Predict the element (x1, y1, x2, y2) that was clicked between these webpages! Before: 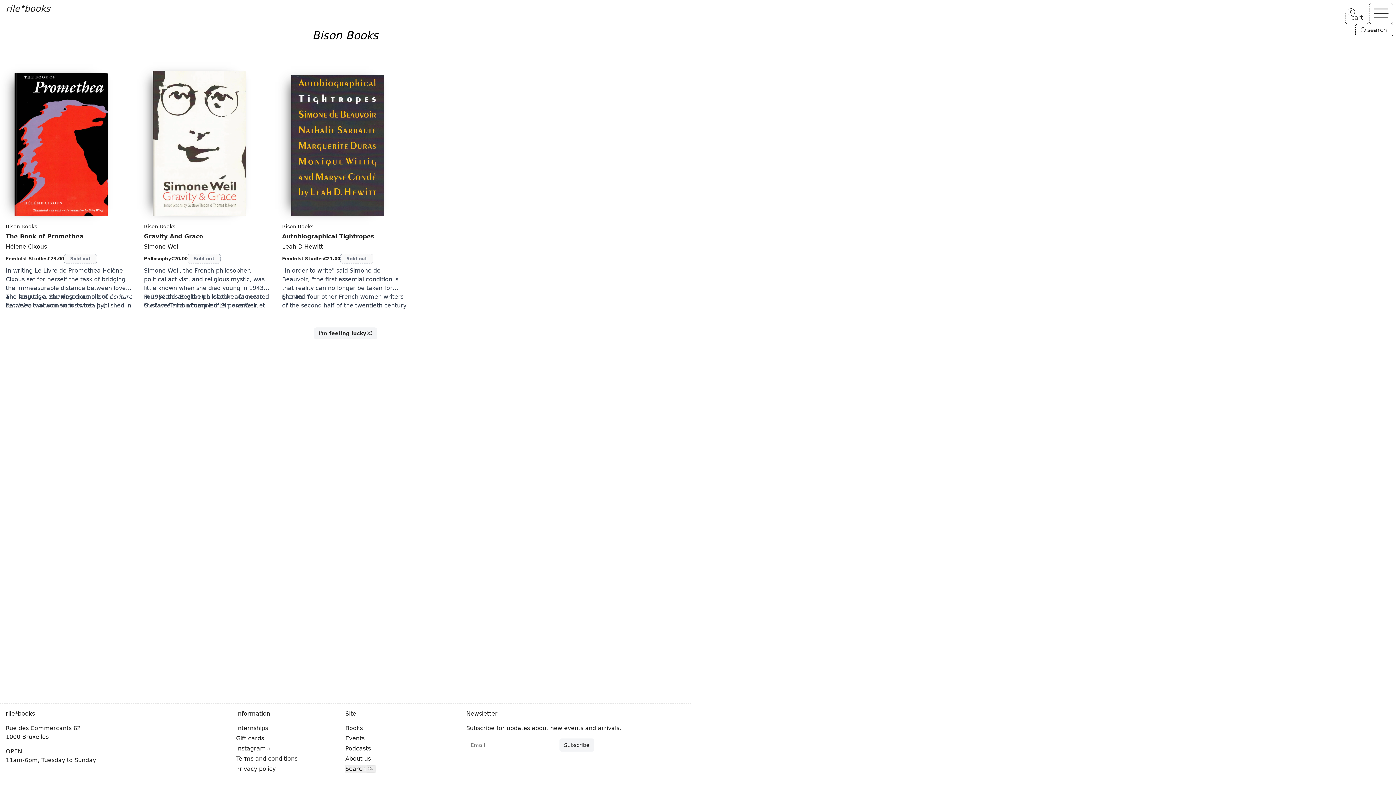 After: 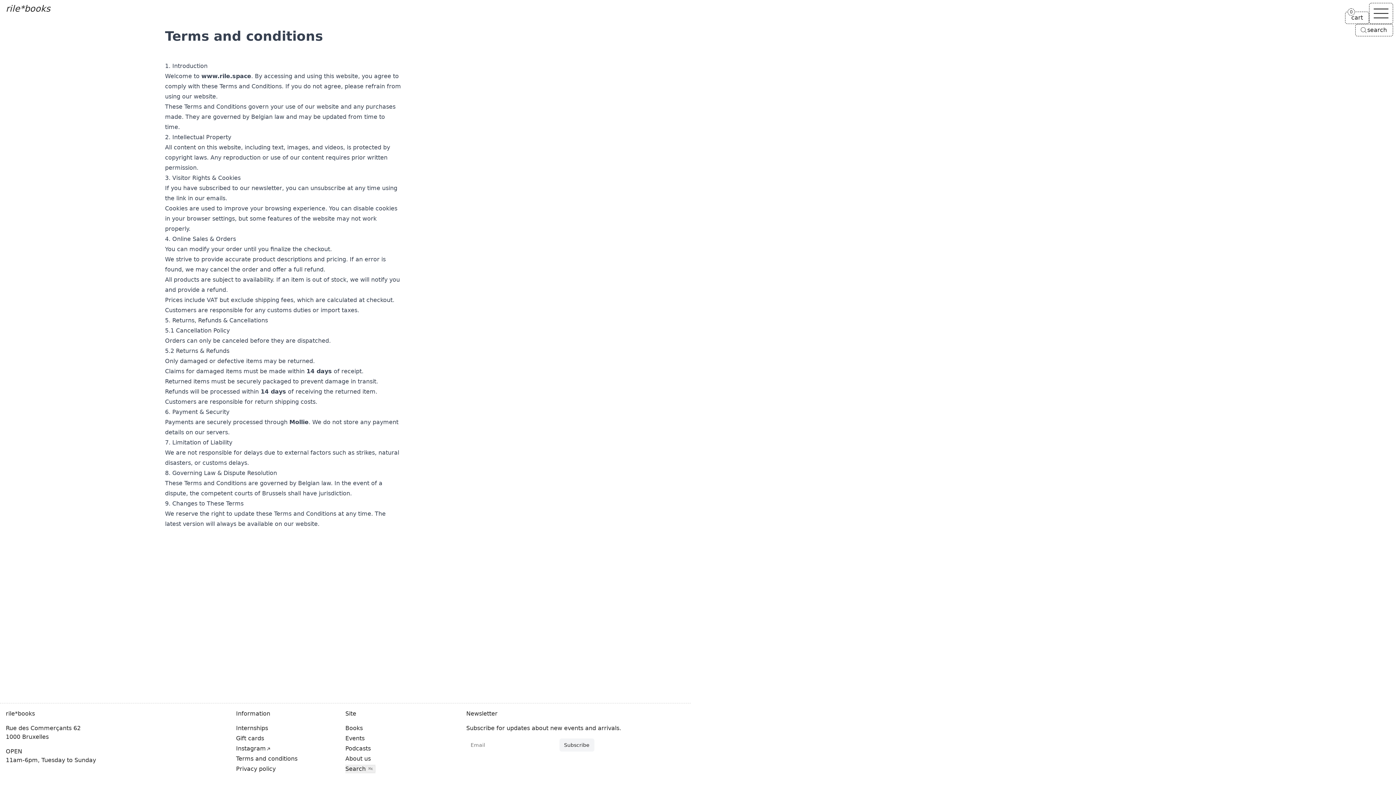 Action: label: Terms and conditions bbox: (236, 754, 297, 763)